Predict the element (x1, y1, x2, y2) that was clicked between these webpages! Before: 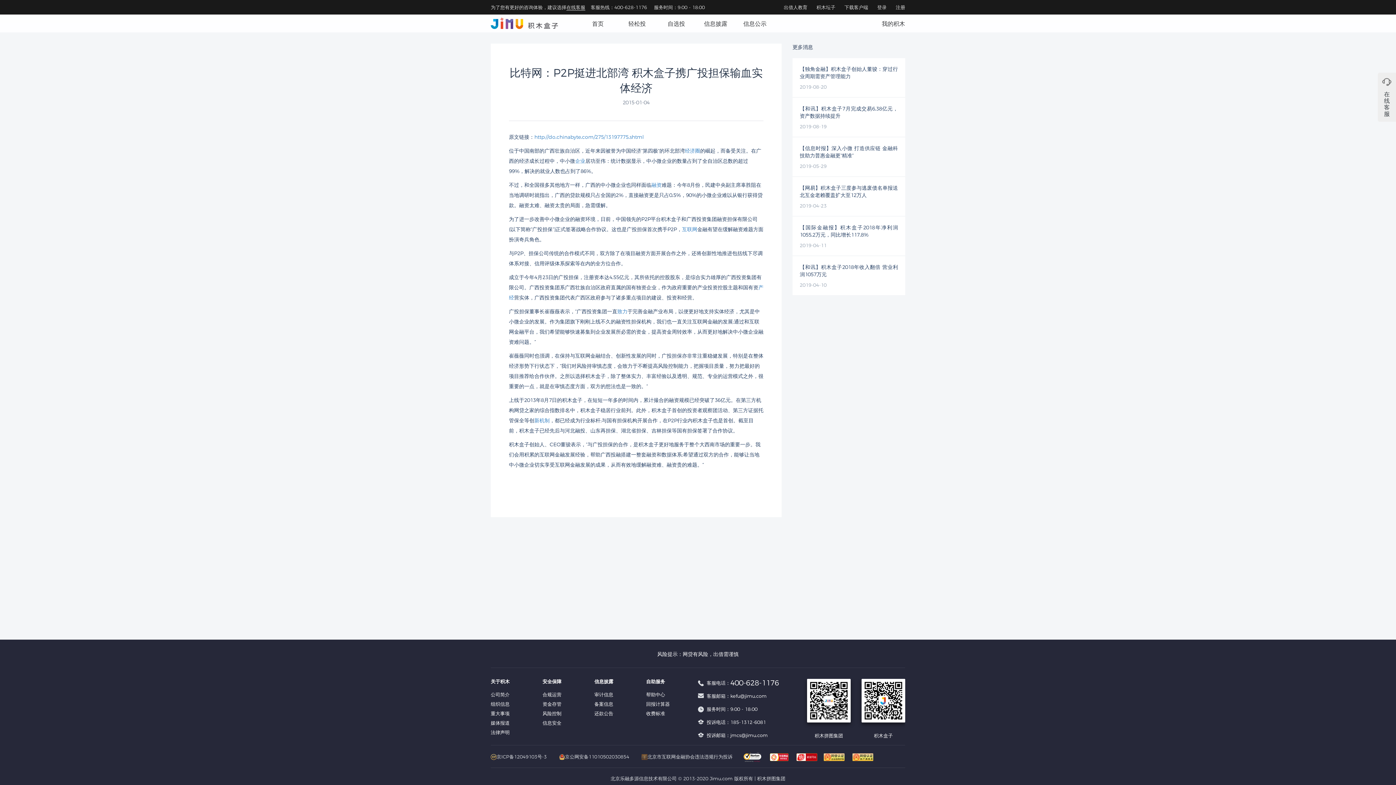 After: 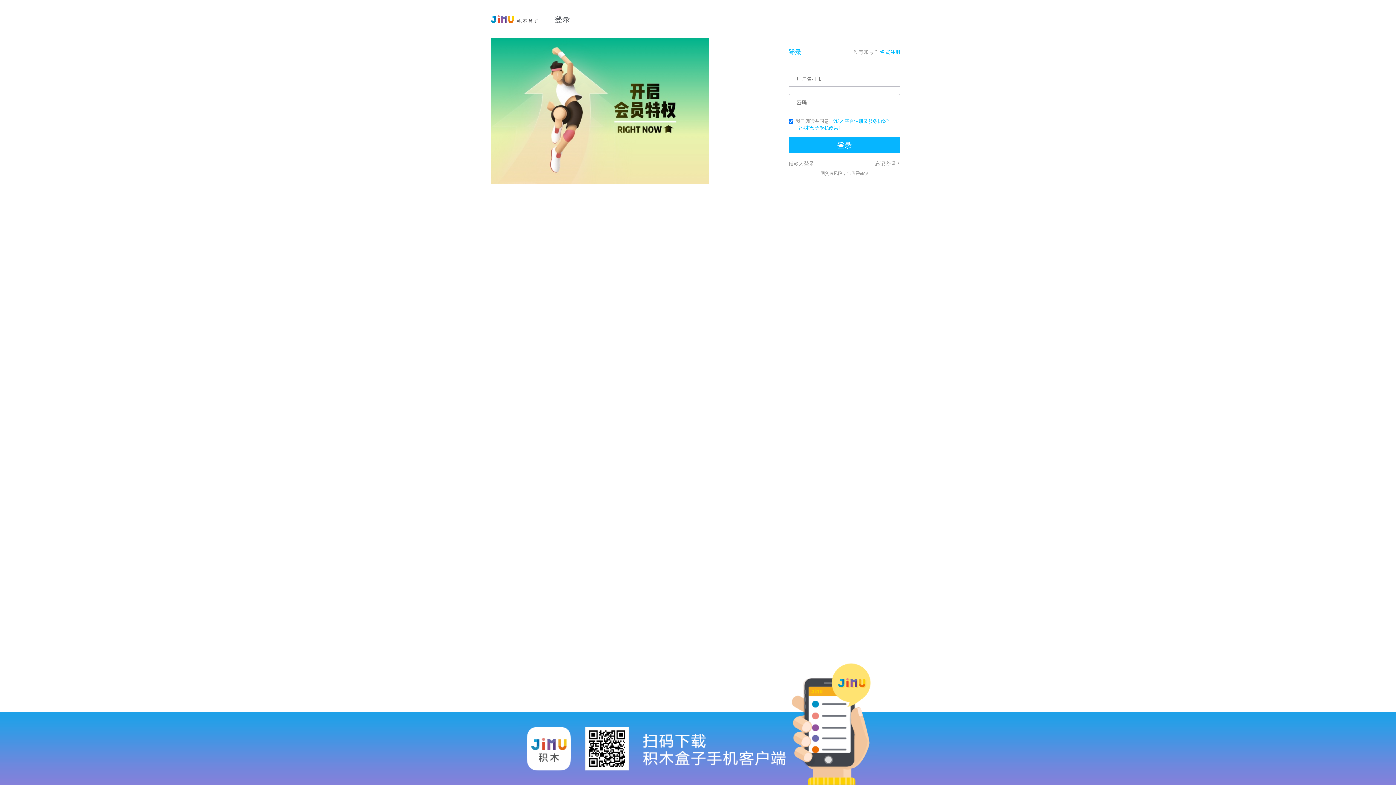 Action: bbox: (877, 4, 886, 10) label: 登录